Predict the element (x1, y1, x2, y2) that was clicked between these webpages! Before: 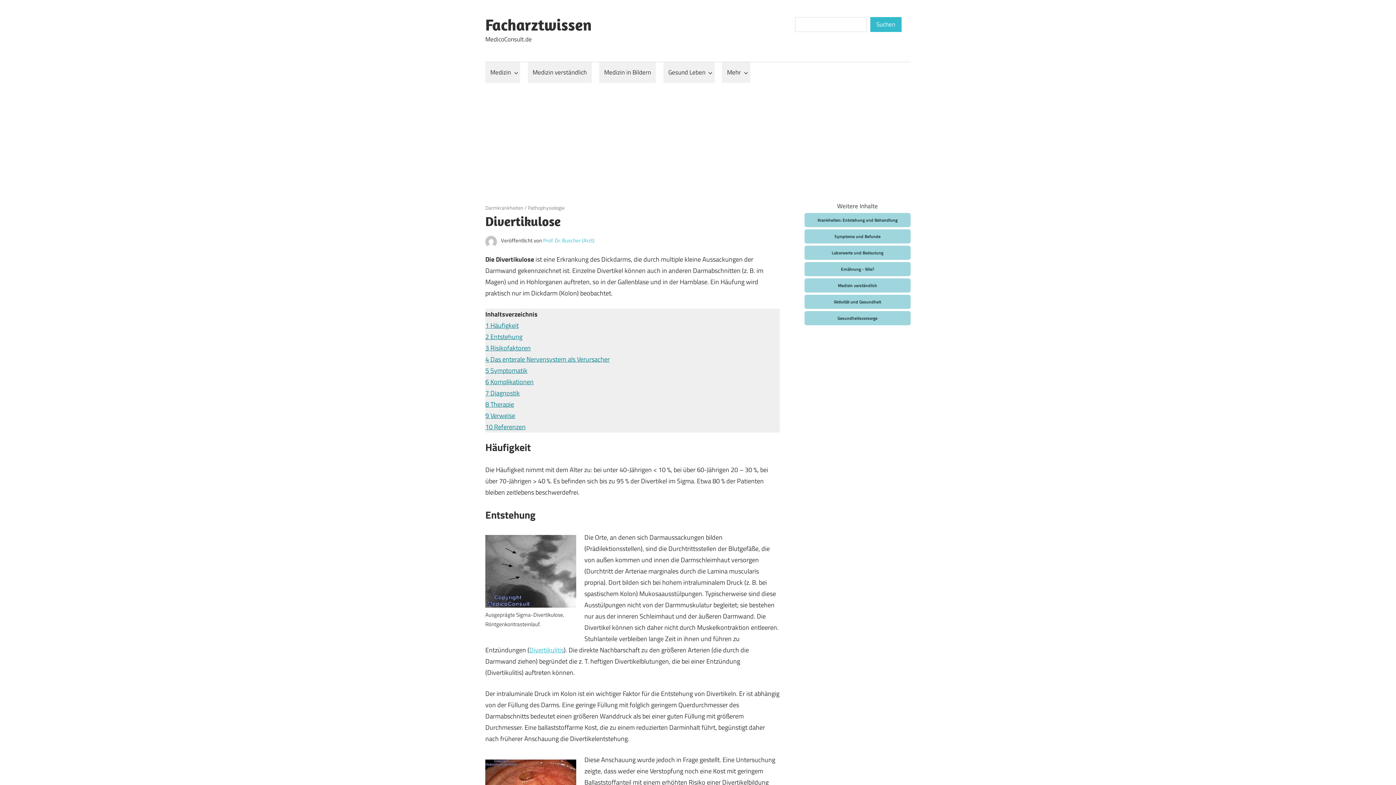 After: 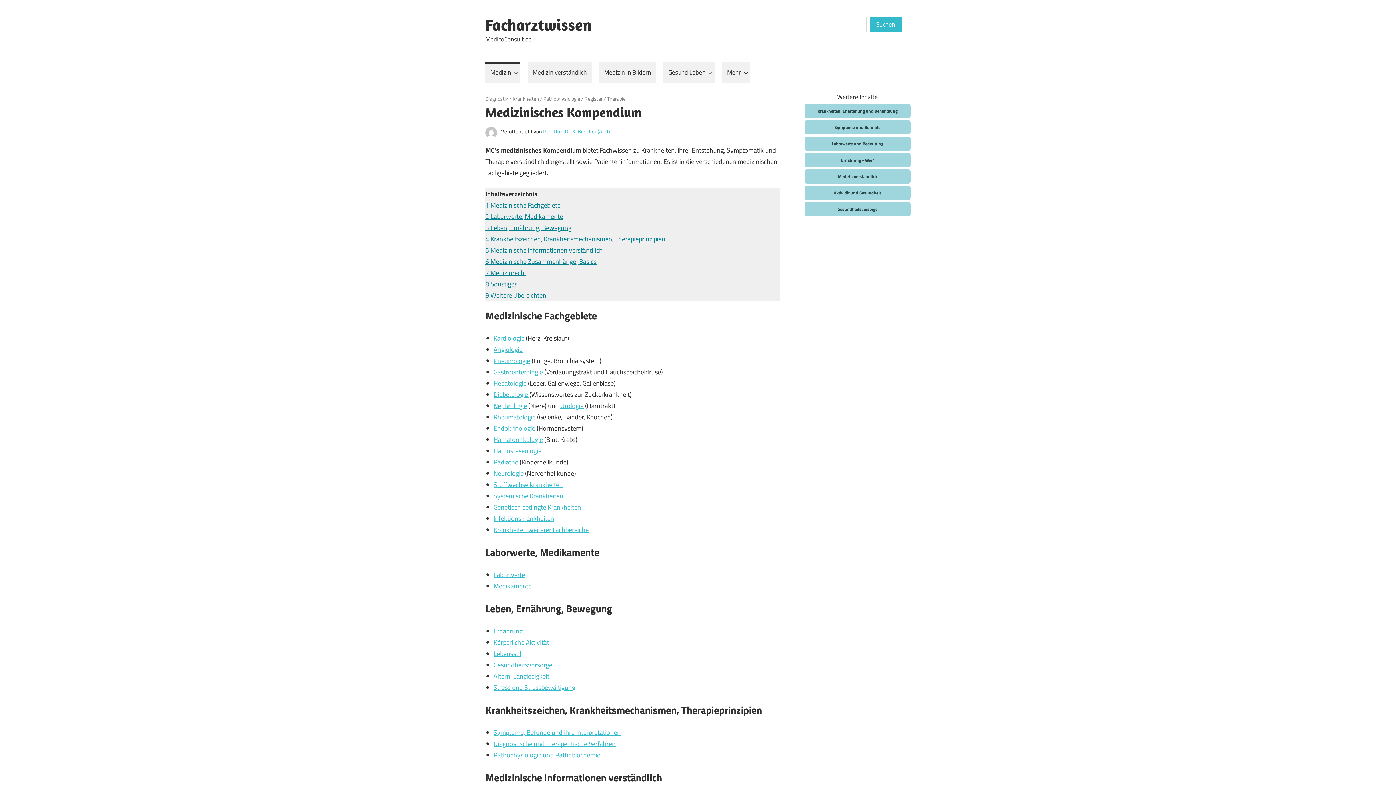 Action: label: Krankheiten: Entstehung und Behandlung bbox: (804, 215, 910, 224)